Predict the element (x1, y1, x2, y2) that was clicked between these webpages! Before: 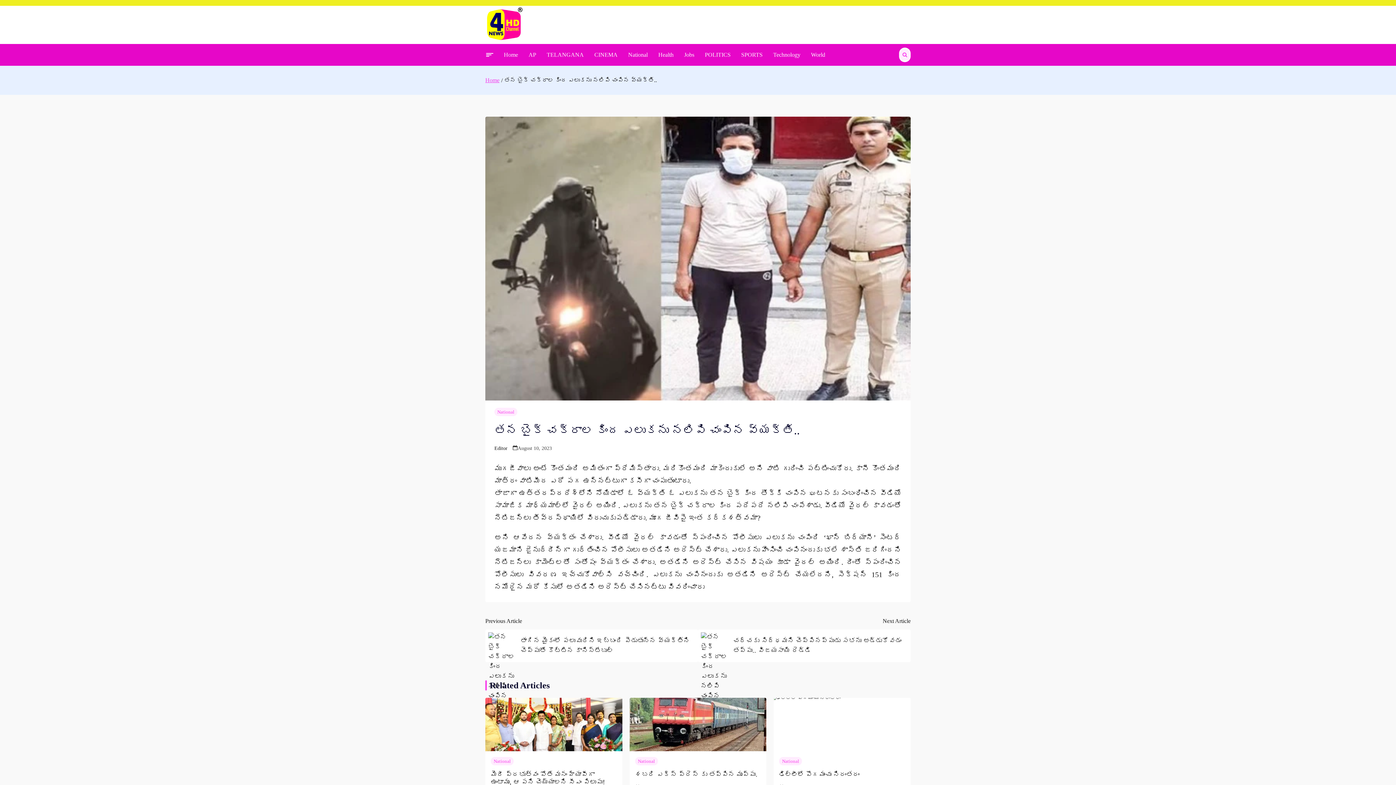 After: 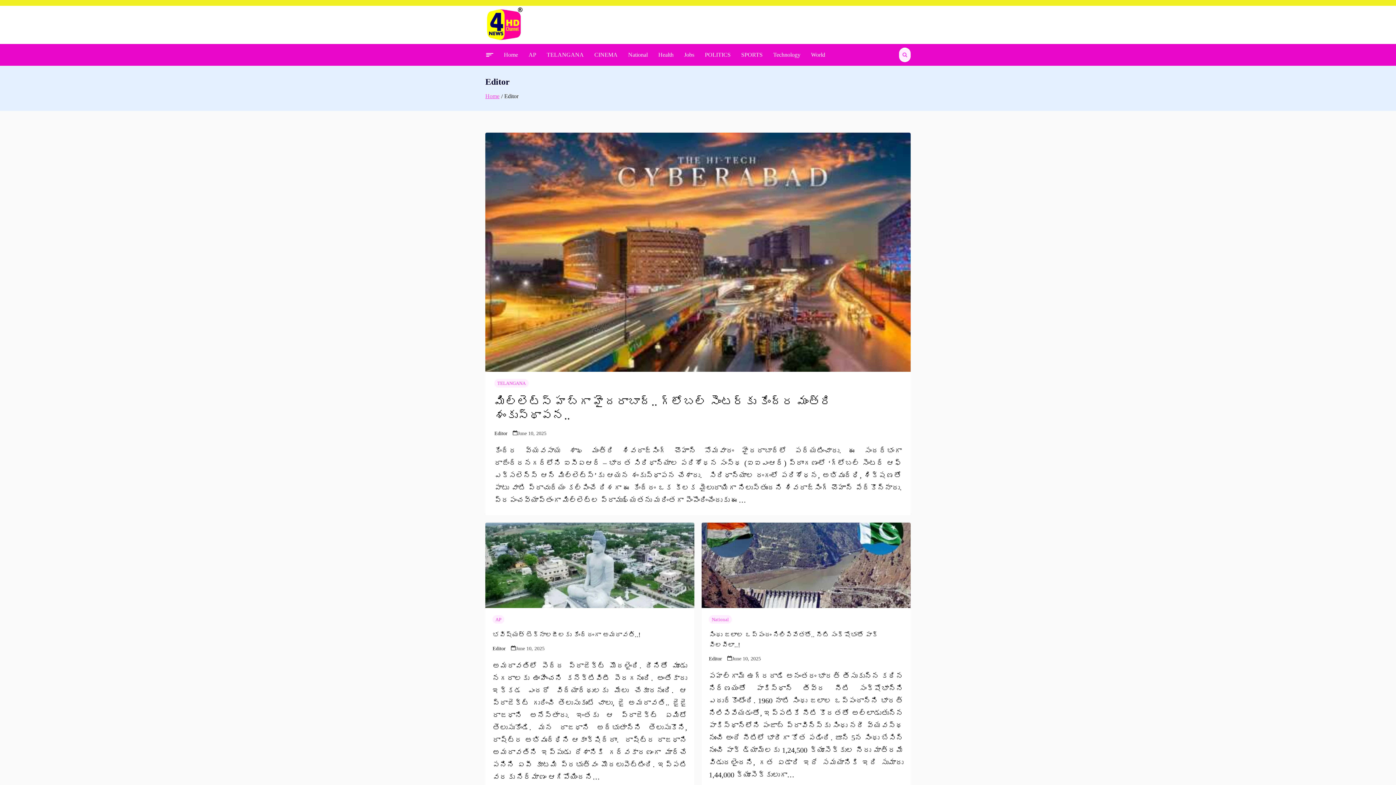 Action: bbox: (494, 445, 507, 451) label: Editor